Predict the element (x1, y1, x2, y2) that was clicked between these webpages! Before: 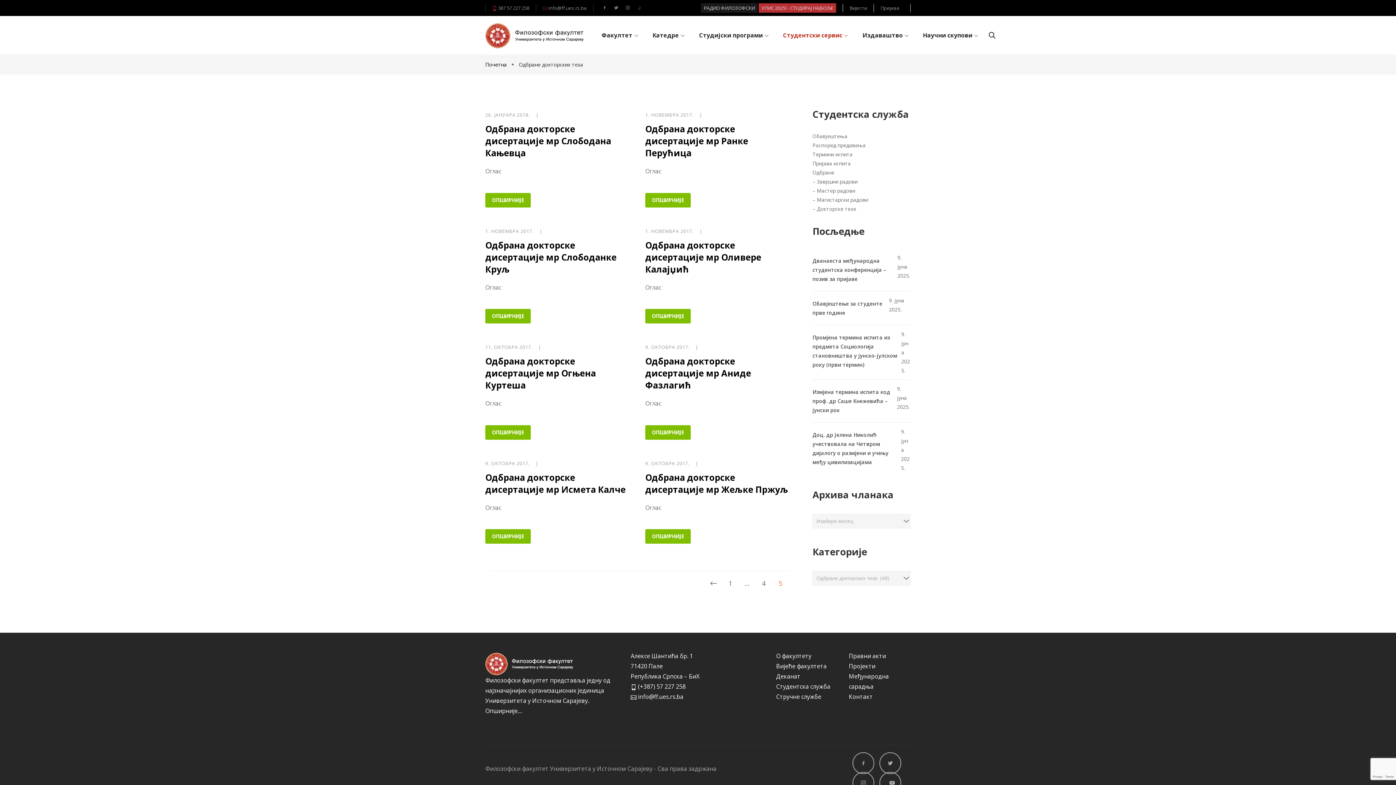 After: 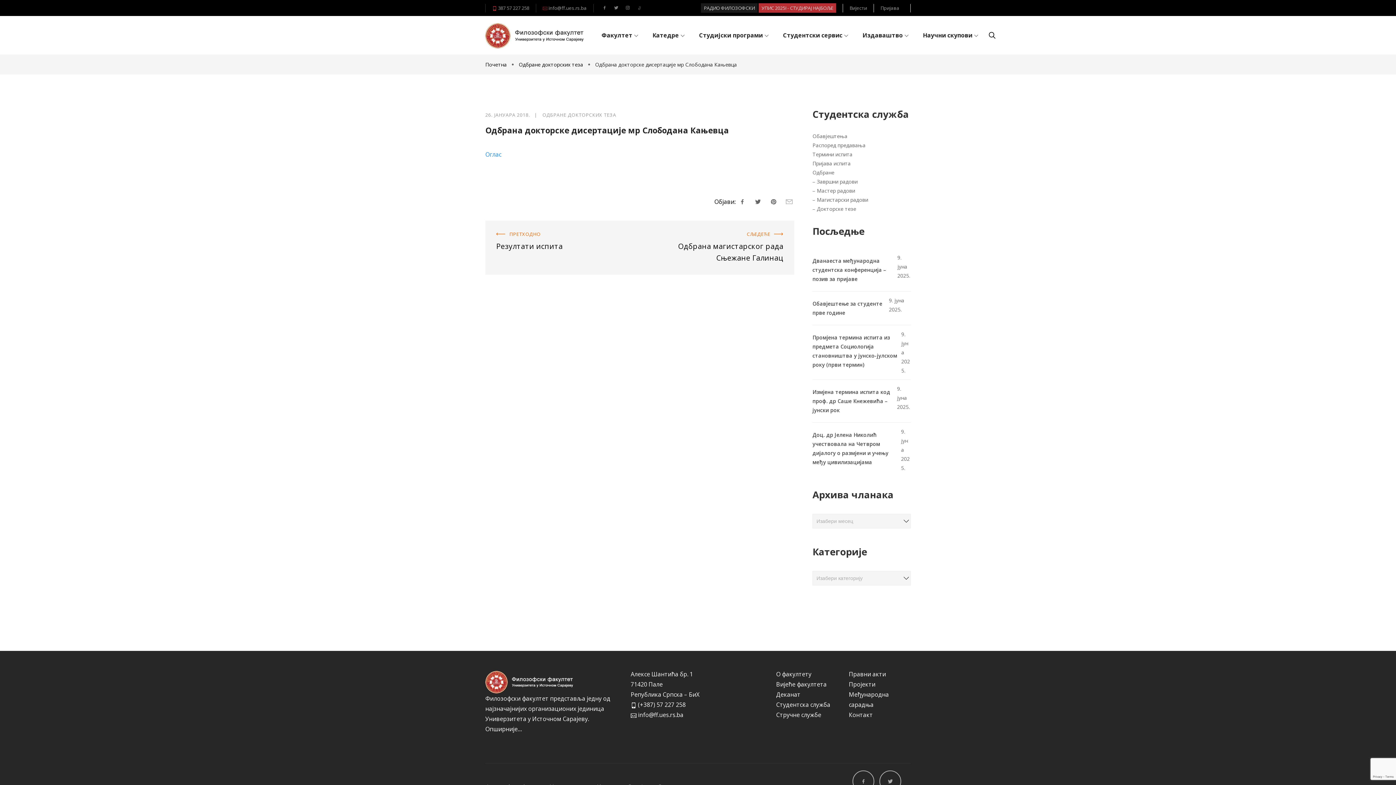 Action: label: ОПШИРНИЈЕ bbox: (485, 192, 530, 207)